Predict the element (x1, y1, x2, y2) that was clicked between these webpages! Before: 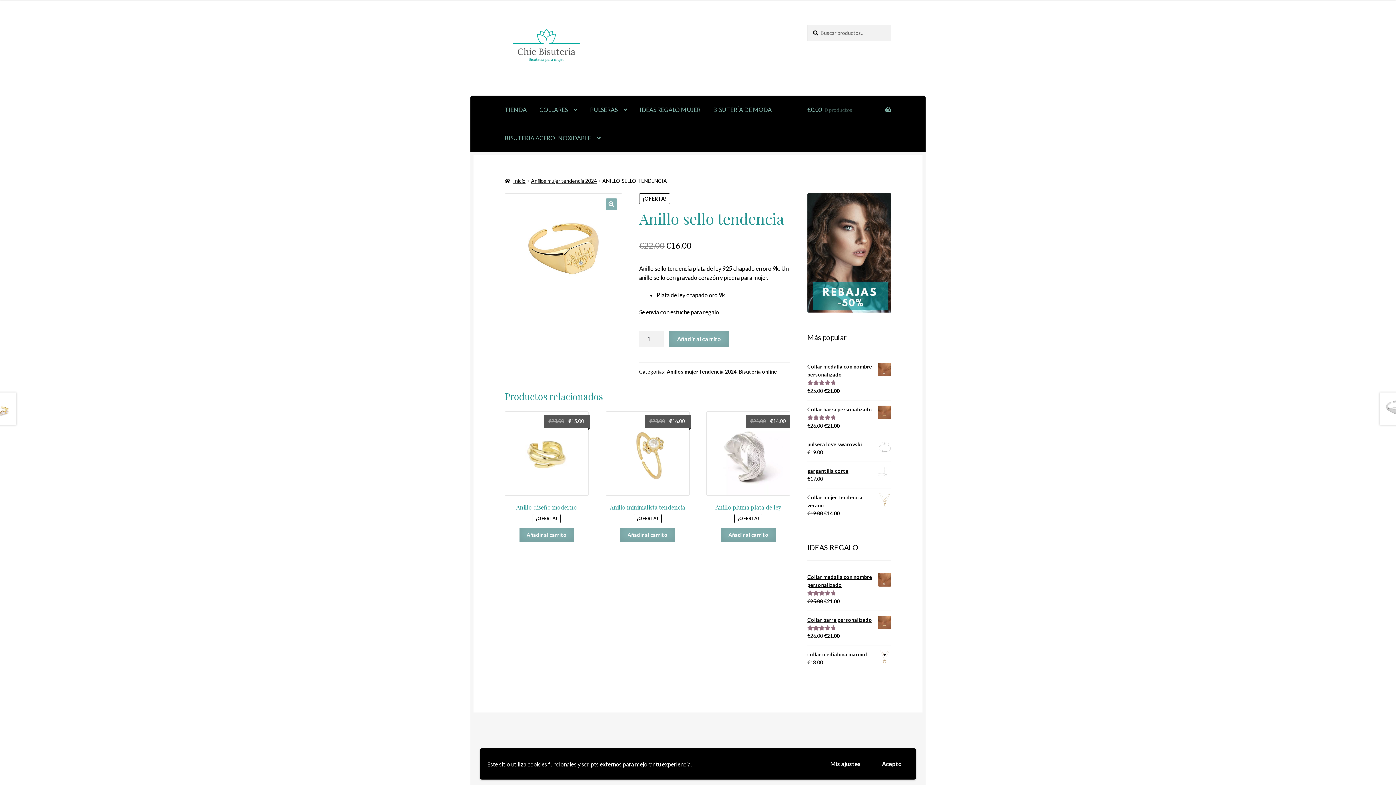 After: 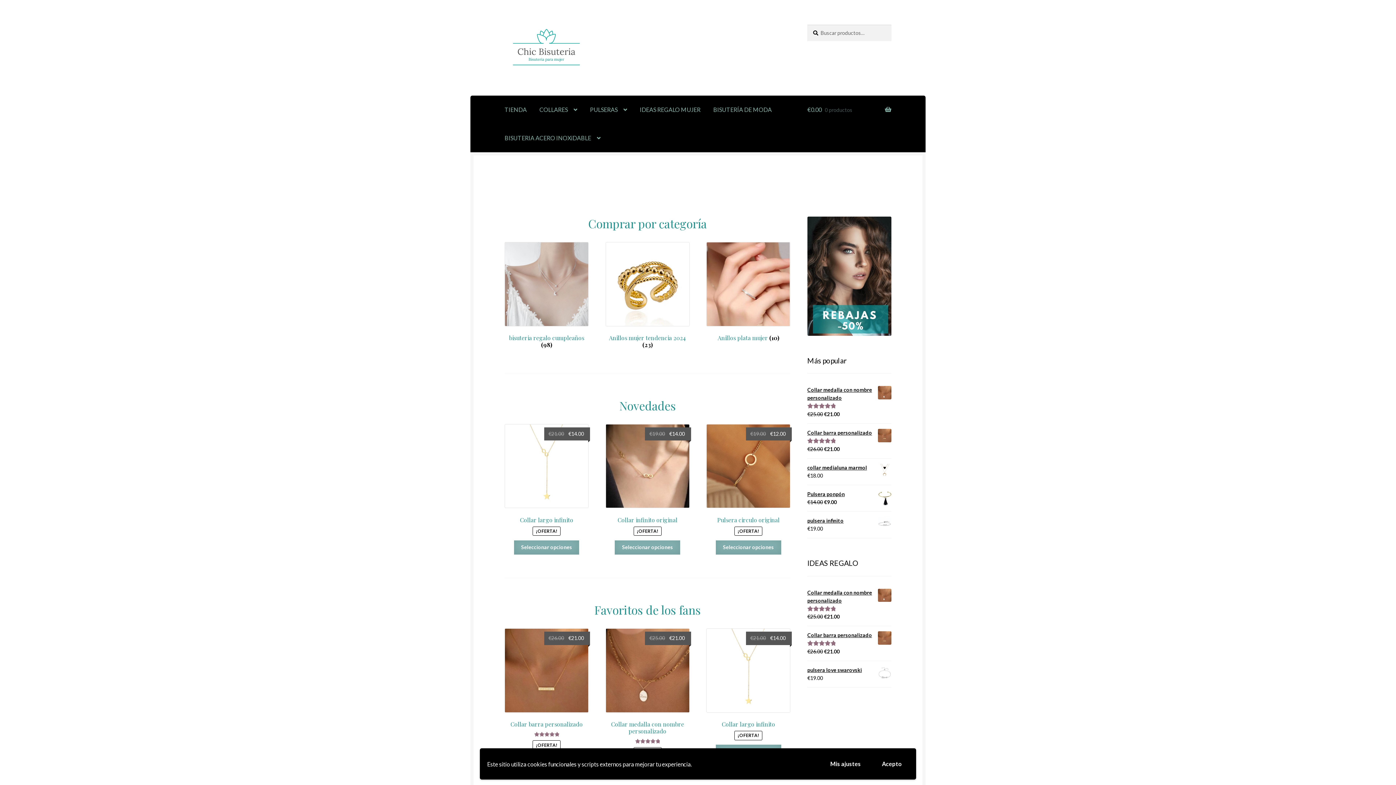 Action: label: Inicio bbox: (504, 177, 525, 183)